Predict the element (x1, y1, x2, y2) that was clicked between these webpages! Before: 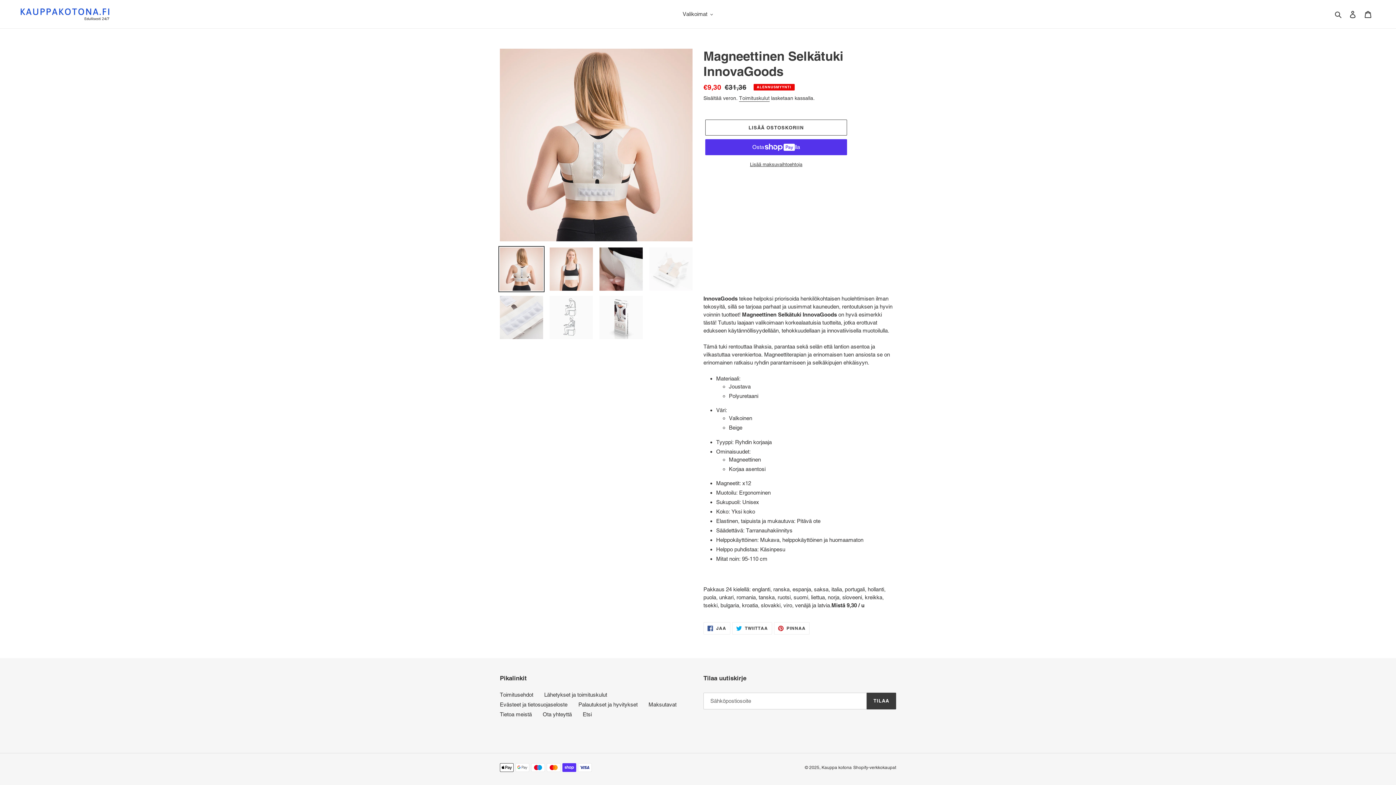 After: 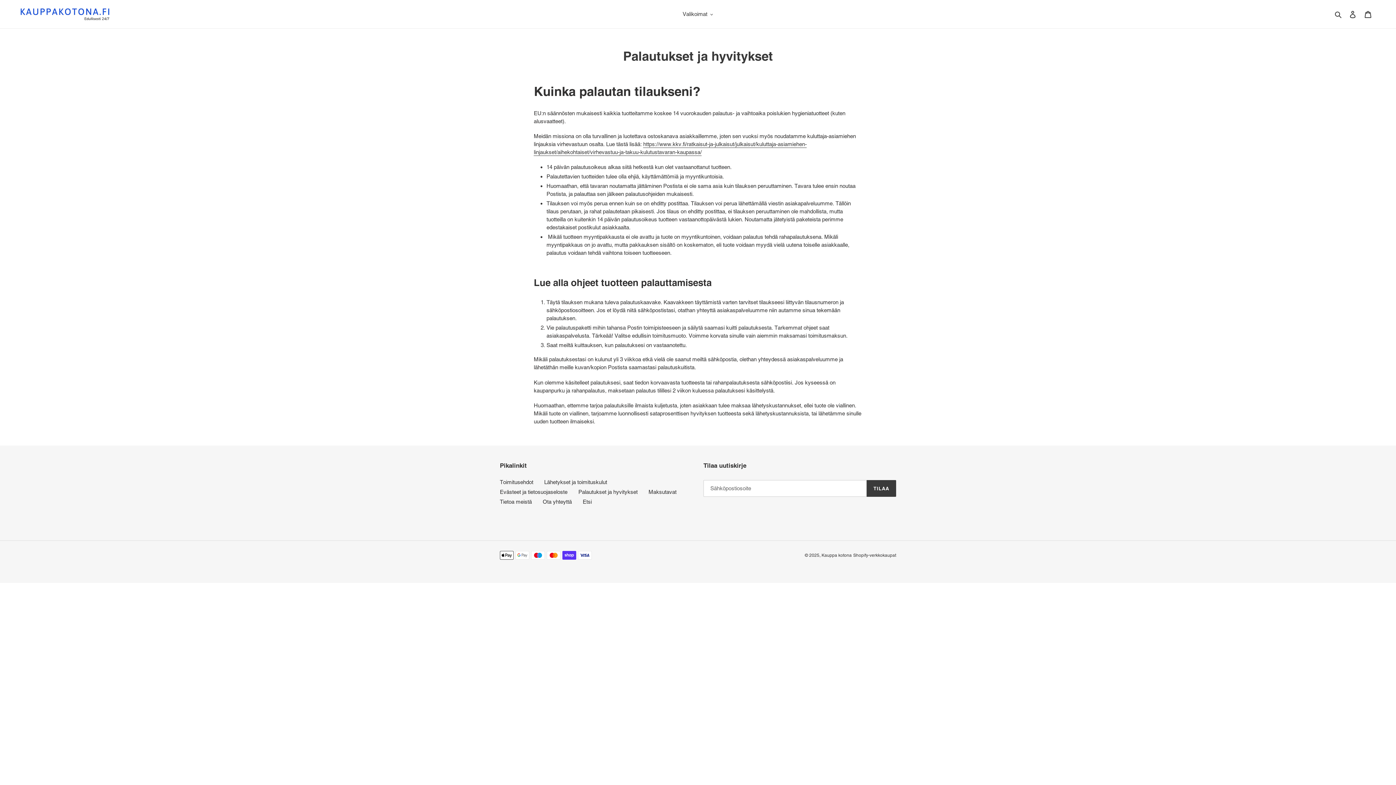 Action: label: Palautukset ja hyvitykset bbox: (578, 701, 637, 707)